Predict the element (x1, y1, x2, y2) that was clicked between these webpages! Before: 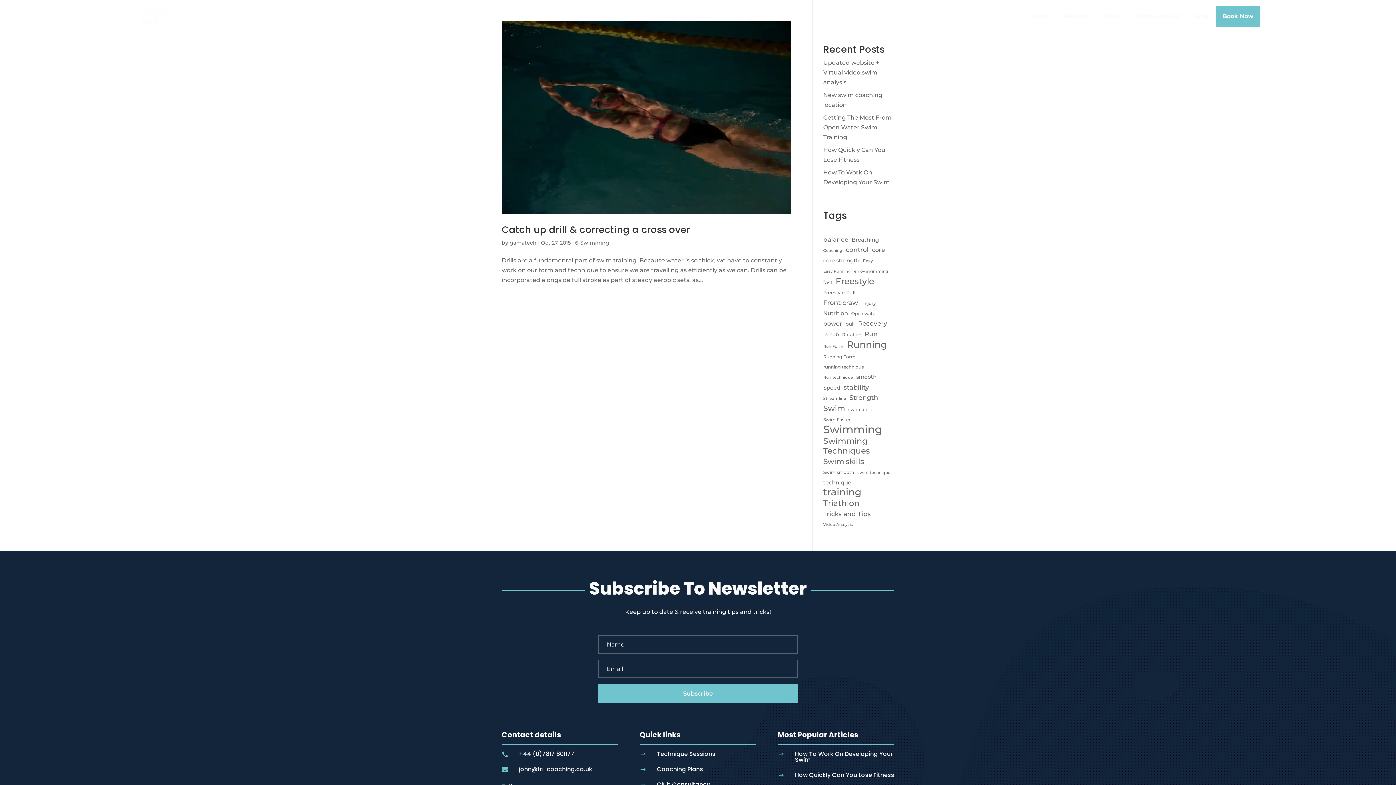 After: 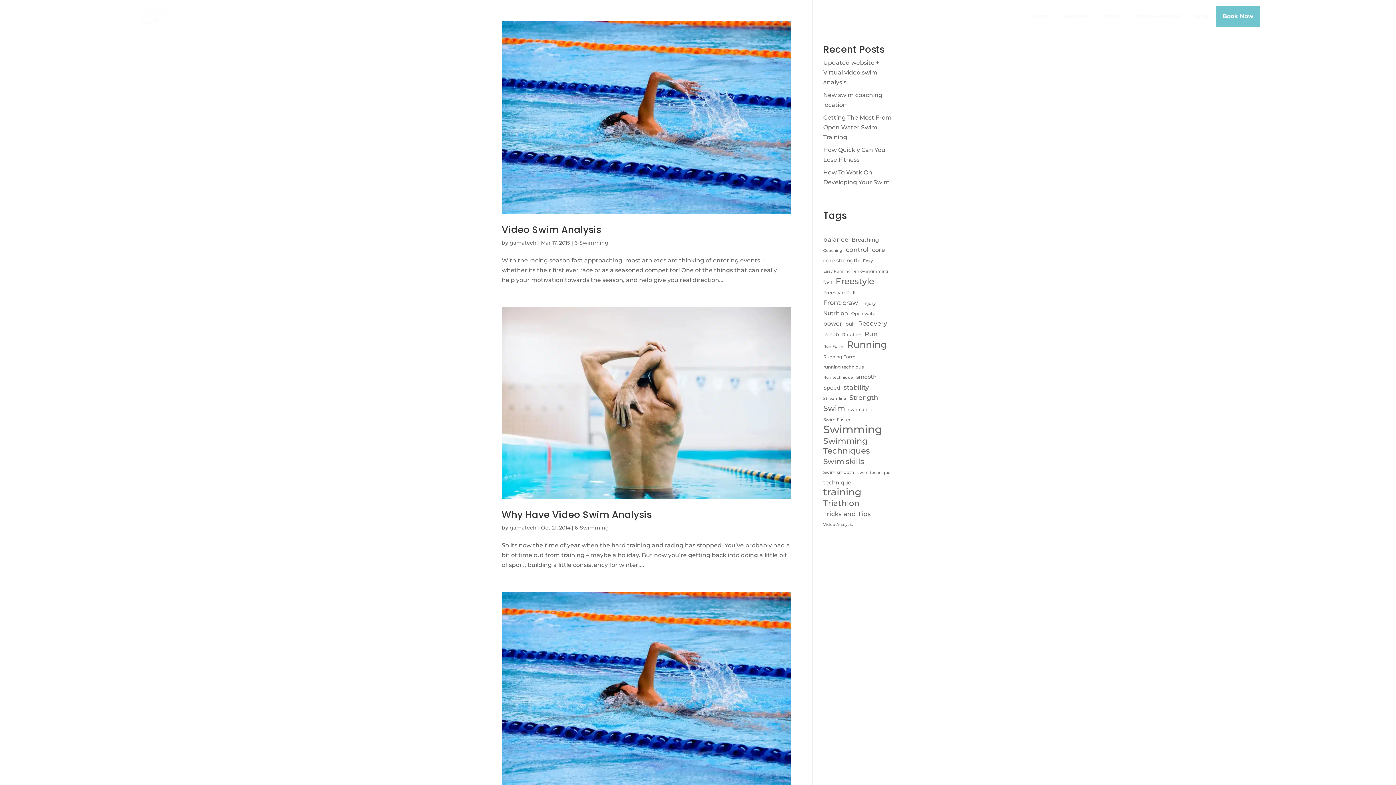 Action: label: Video Analysis (3 items) bbox: (823, 520, 853, 529)